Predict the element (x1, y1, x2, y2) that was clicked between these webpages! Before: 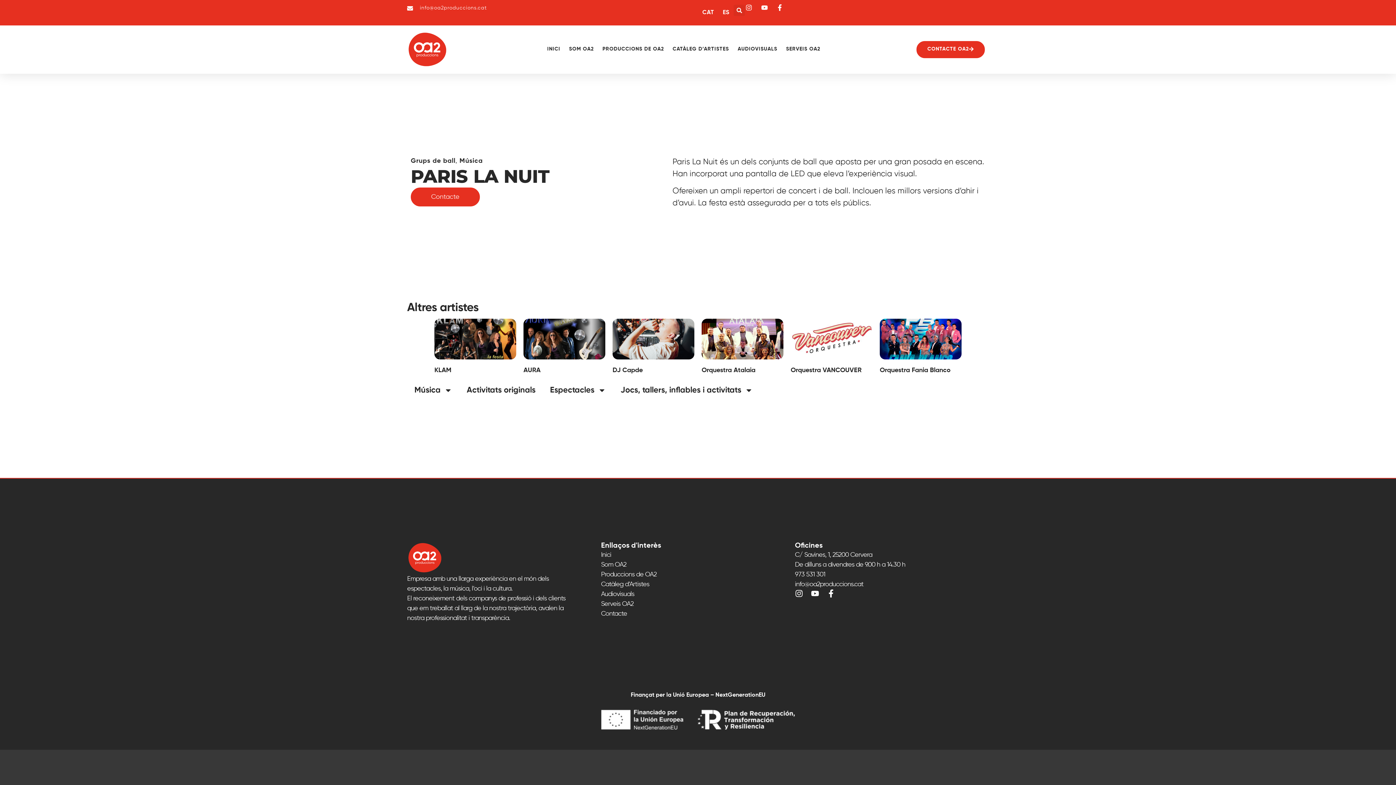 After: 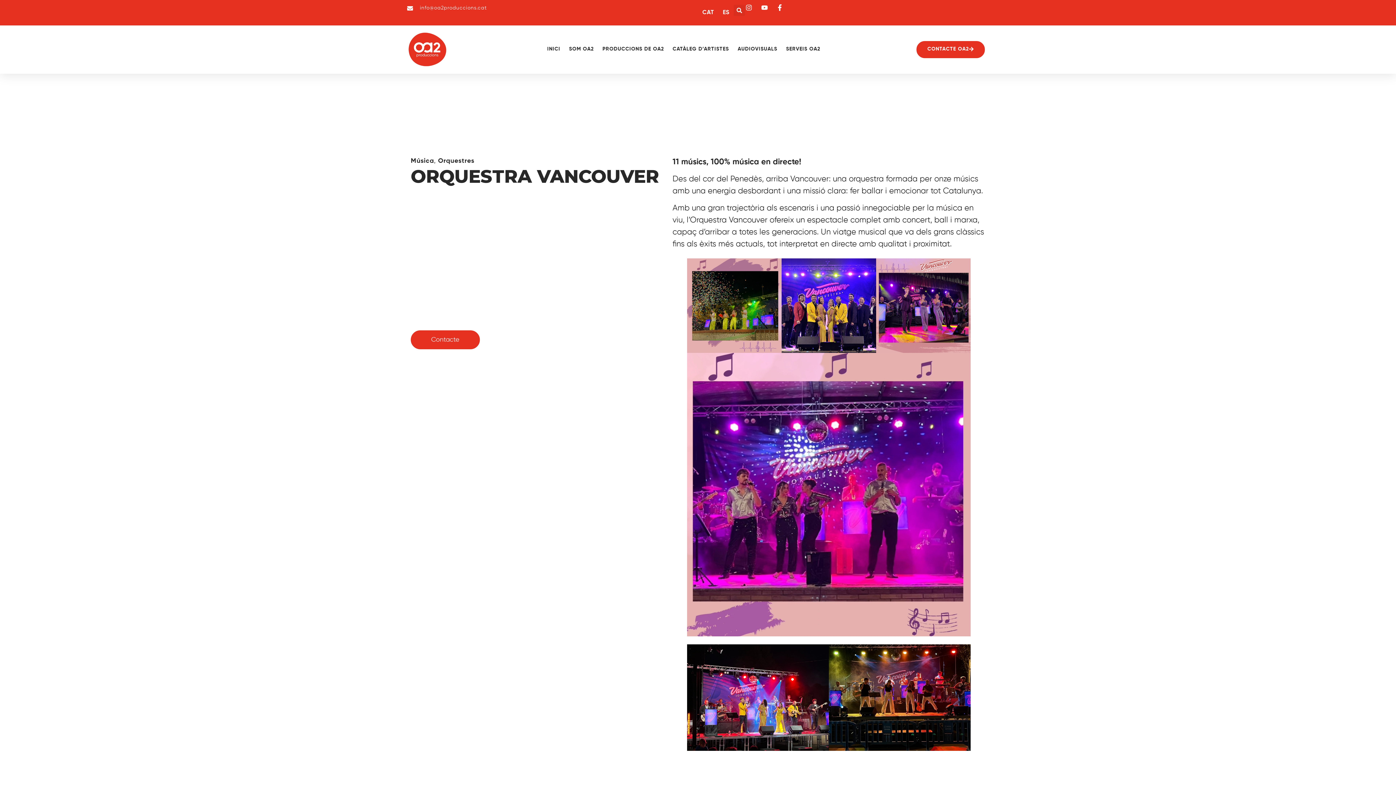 Action: bbox: (790, 318, 872, 359)